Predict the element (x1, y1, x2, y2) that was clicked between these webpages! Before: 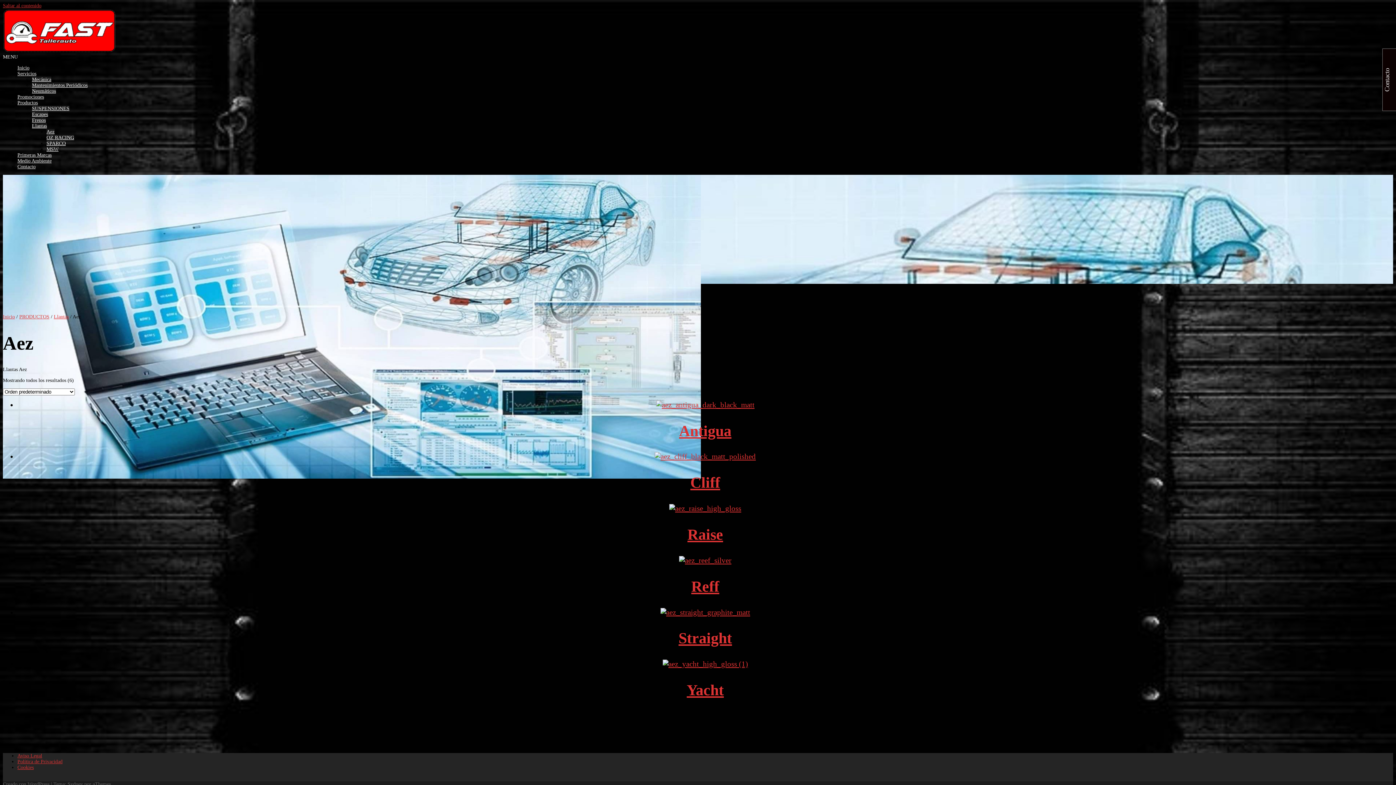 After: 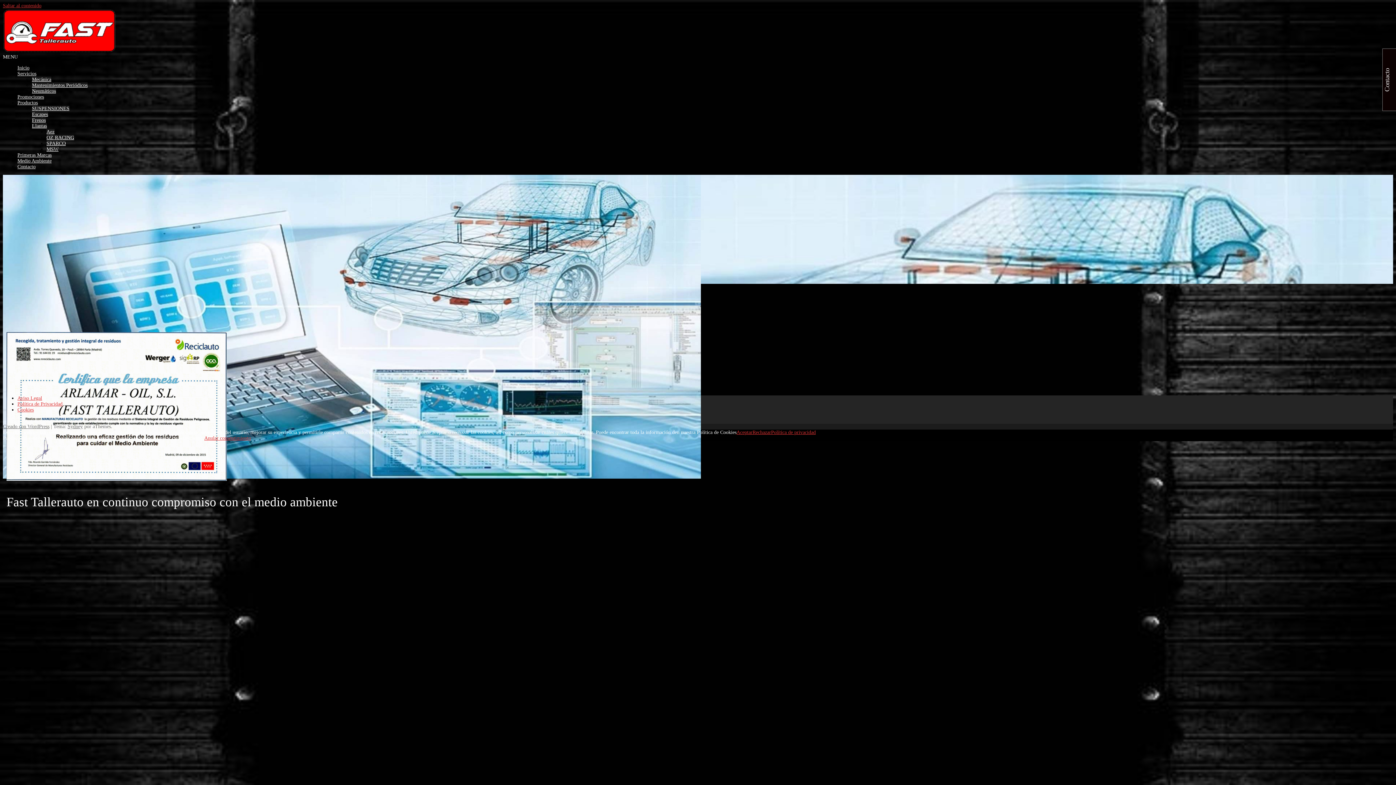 Action: bbox: (17, 158, 51, 163) label: Medio Ambiente